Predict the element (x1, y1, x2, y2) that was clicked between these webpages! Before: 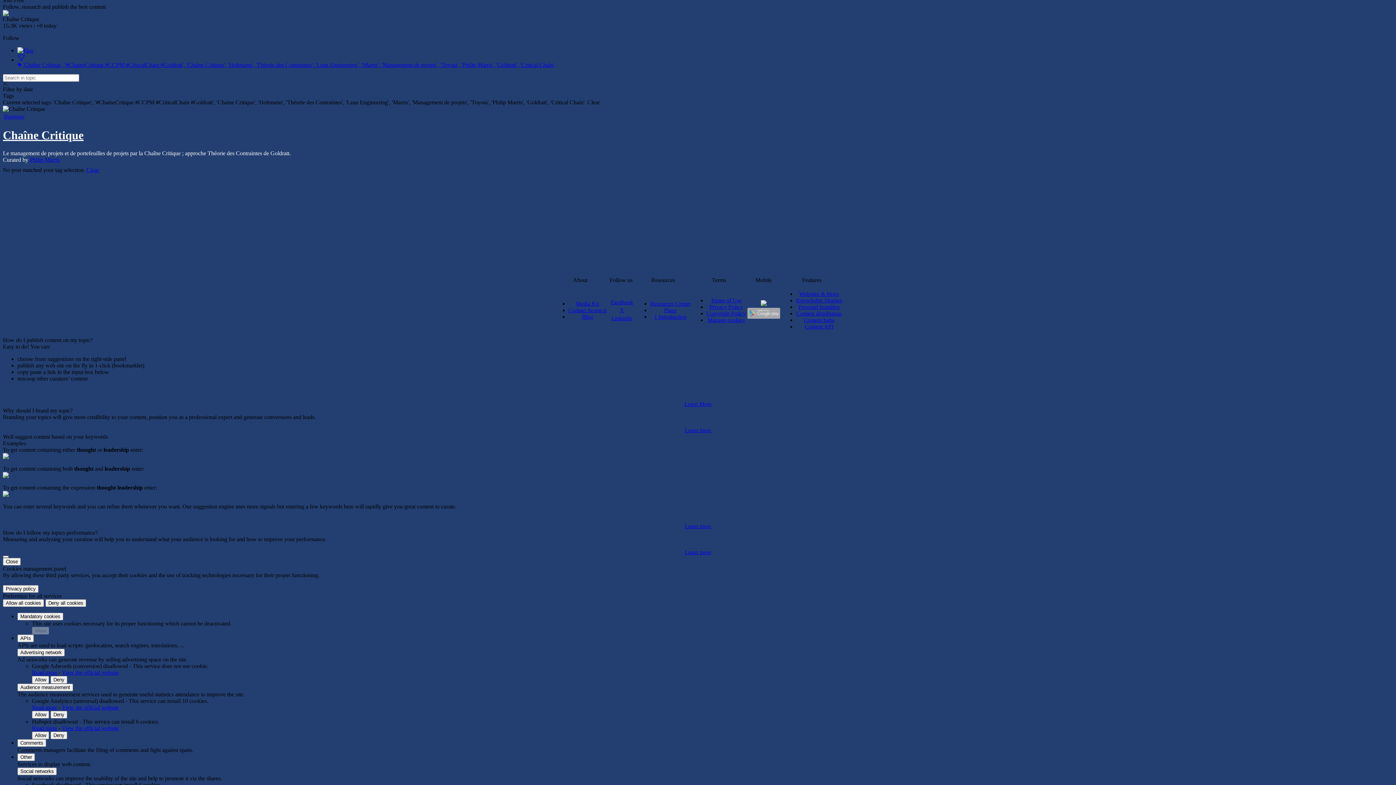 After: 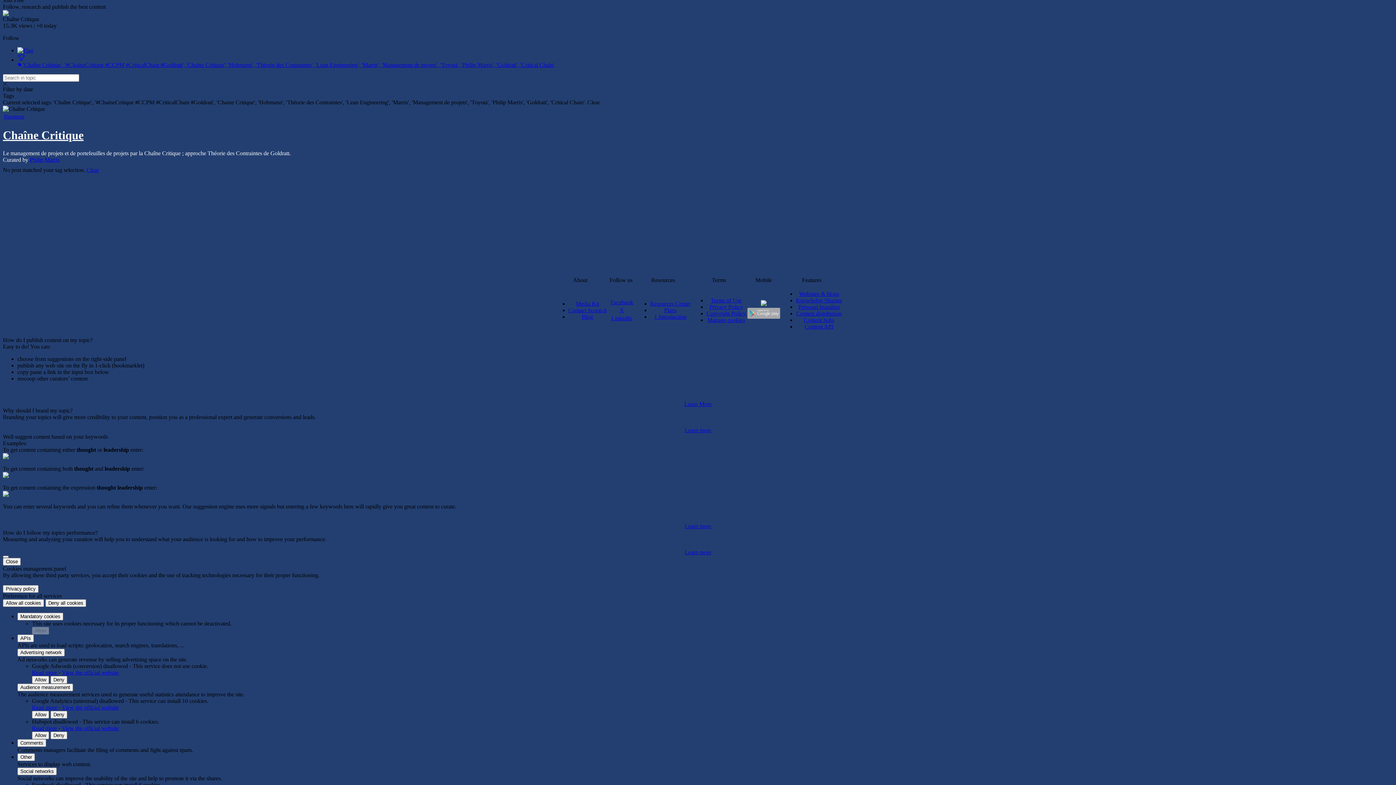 Action: bbox: (2, 81, 7, 87)